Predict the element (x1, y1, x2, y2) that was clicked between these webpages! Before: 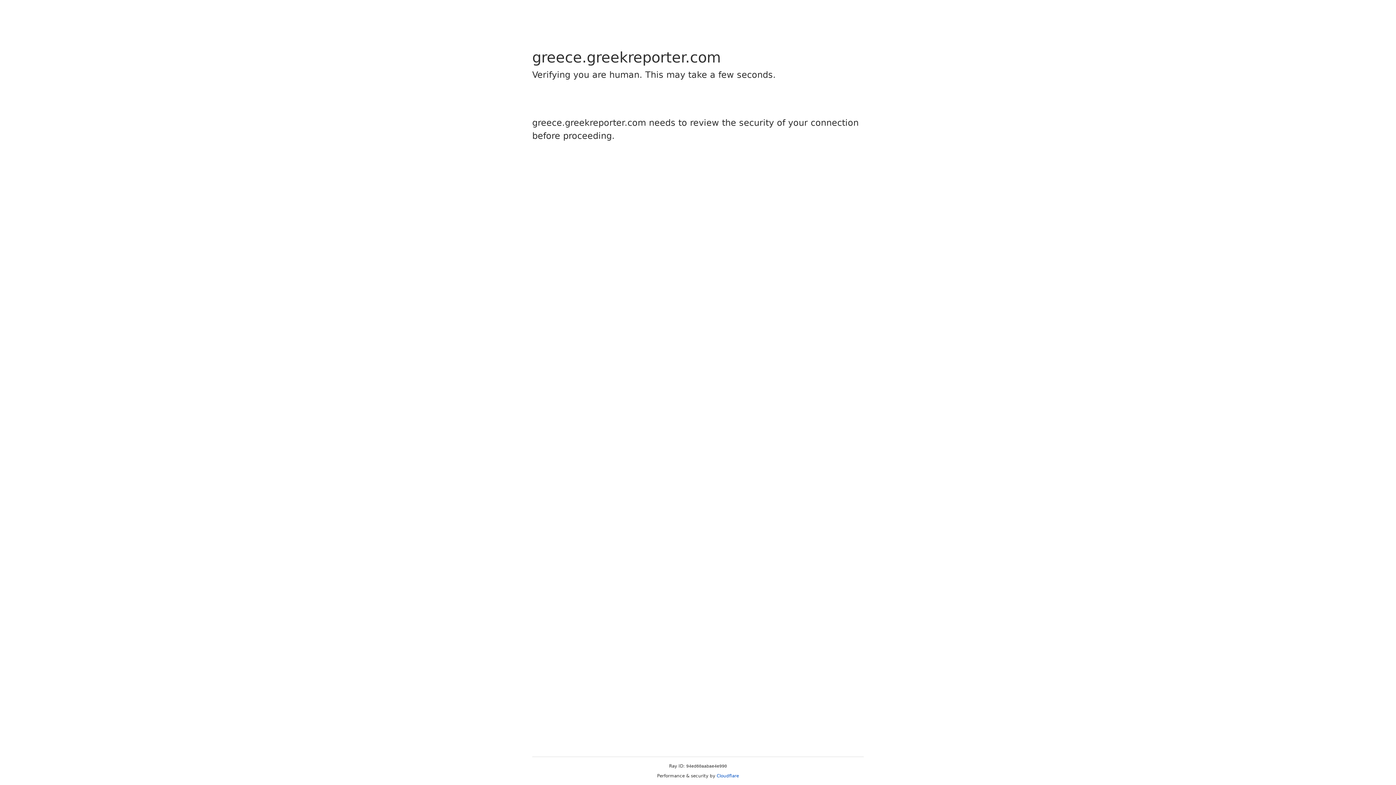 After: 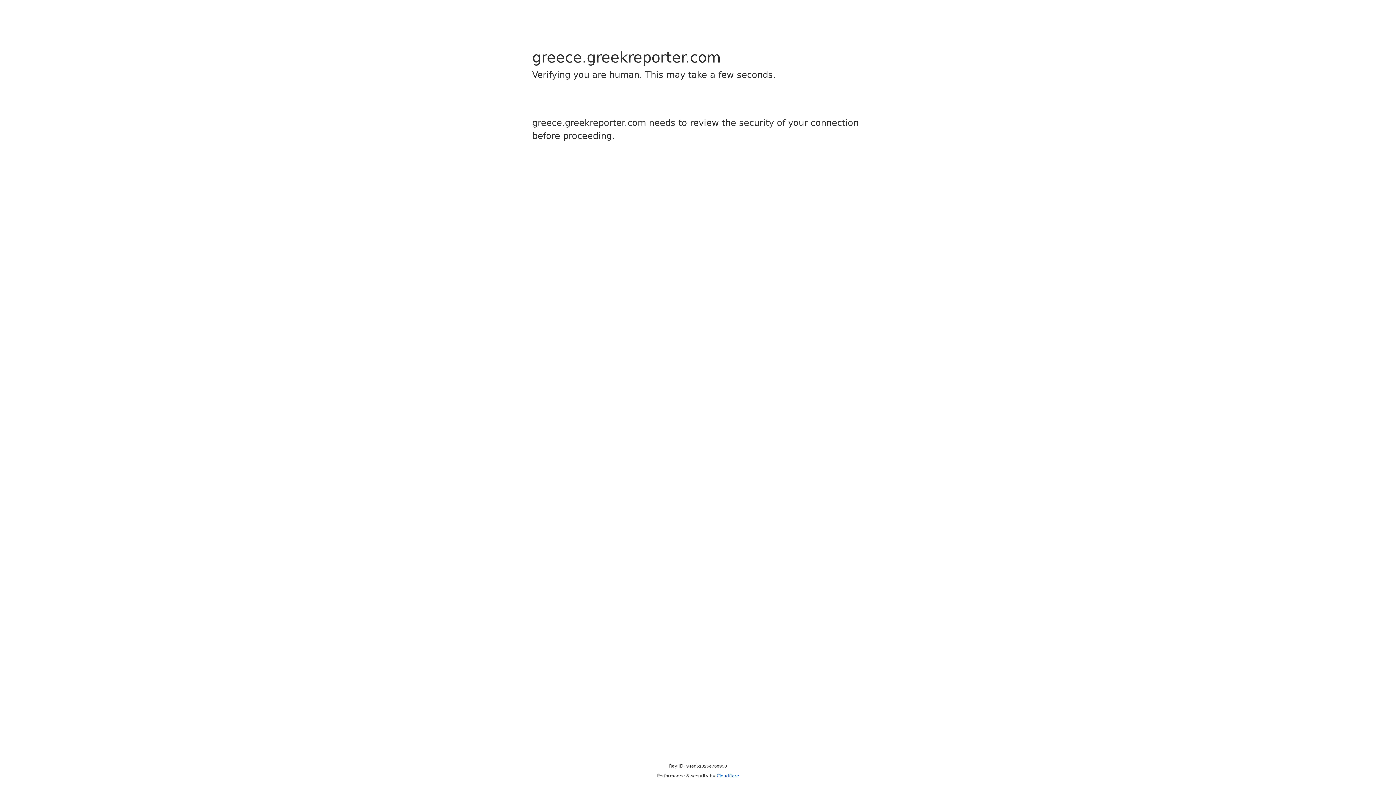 Action: bbox: (716, 773, 739, 778) label: Cloudflare